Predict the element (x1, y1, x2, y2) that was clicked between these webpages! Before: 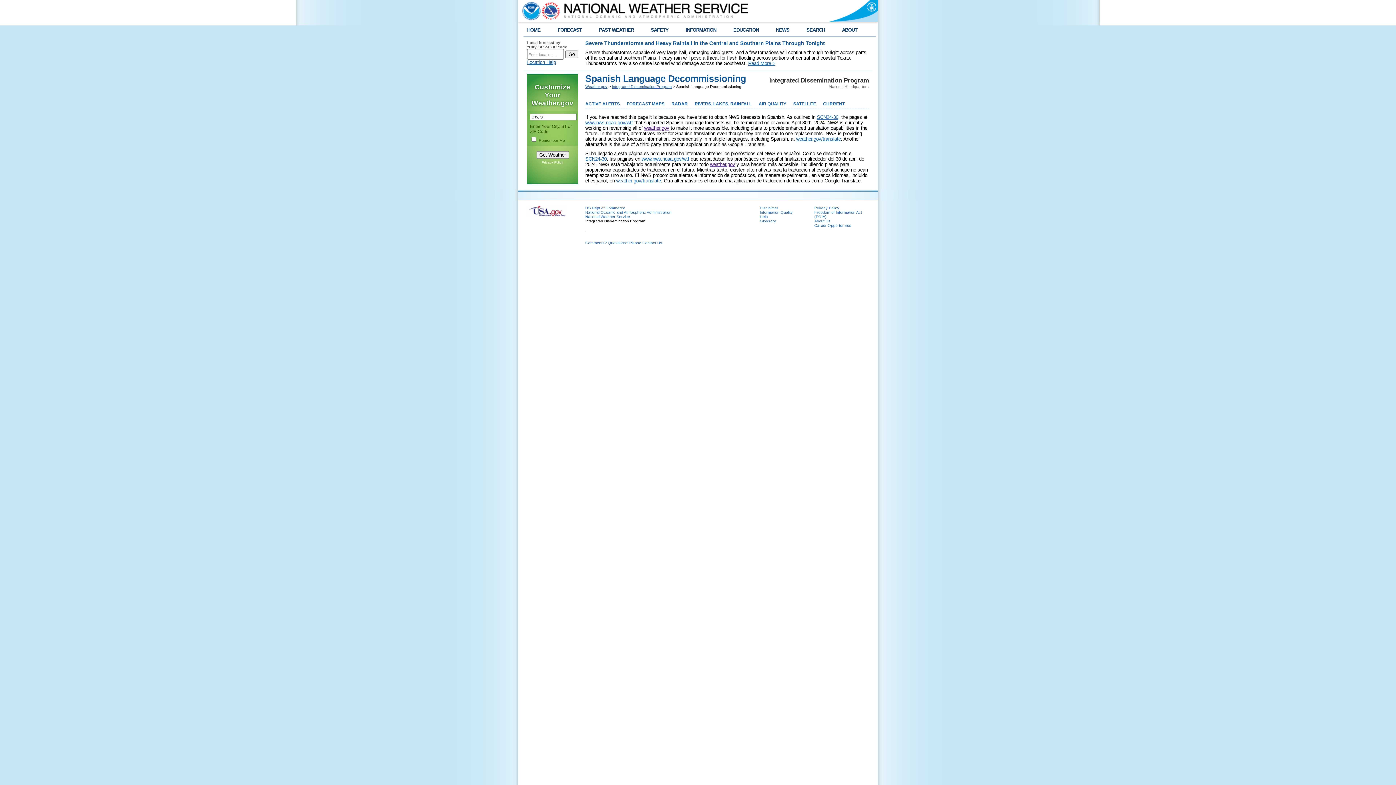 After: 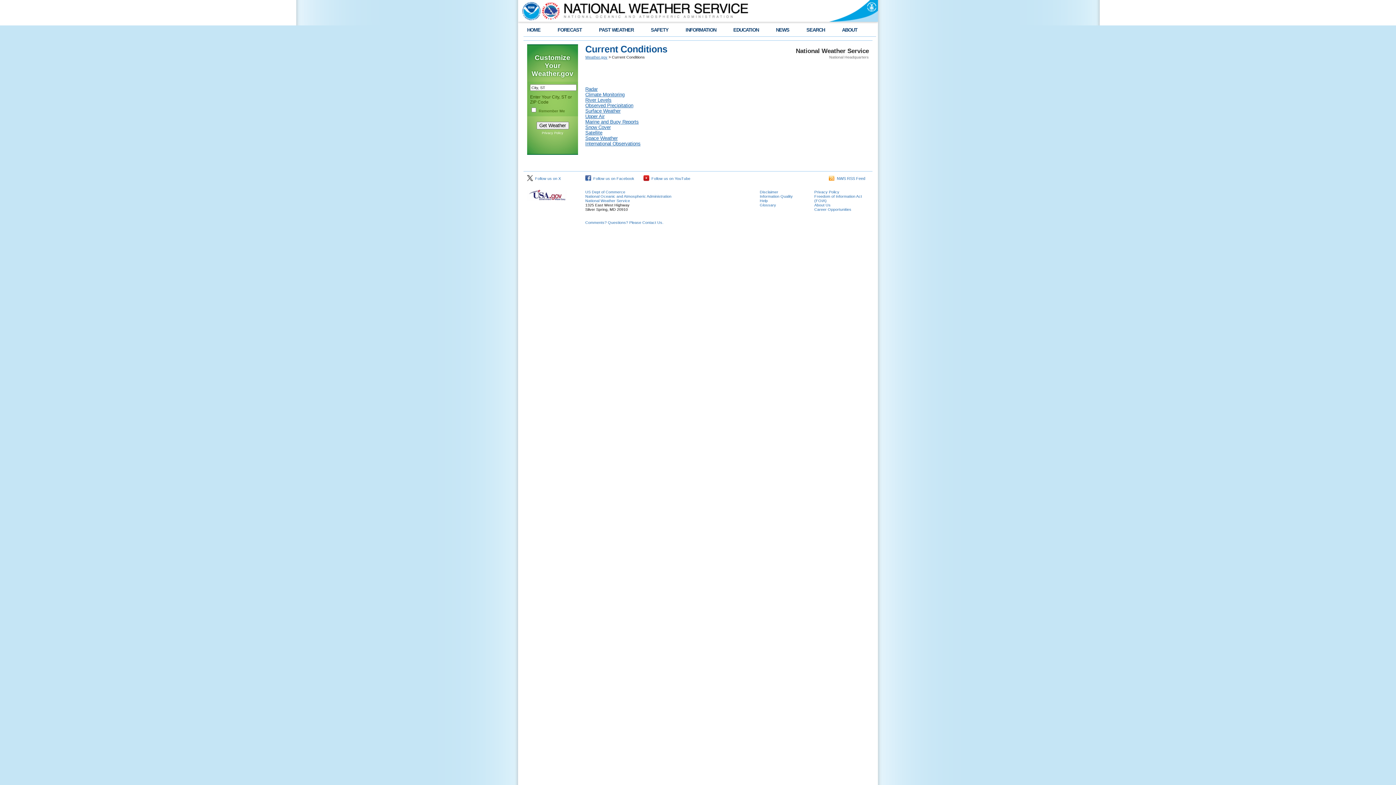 Action: bbox: (823, 101, 849, 106) label: CURRENT